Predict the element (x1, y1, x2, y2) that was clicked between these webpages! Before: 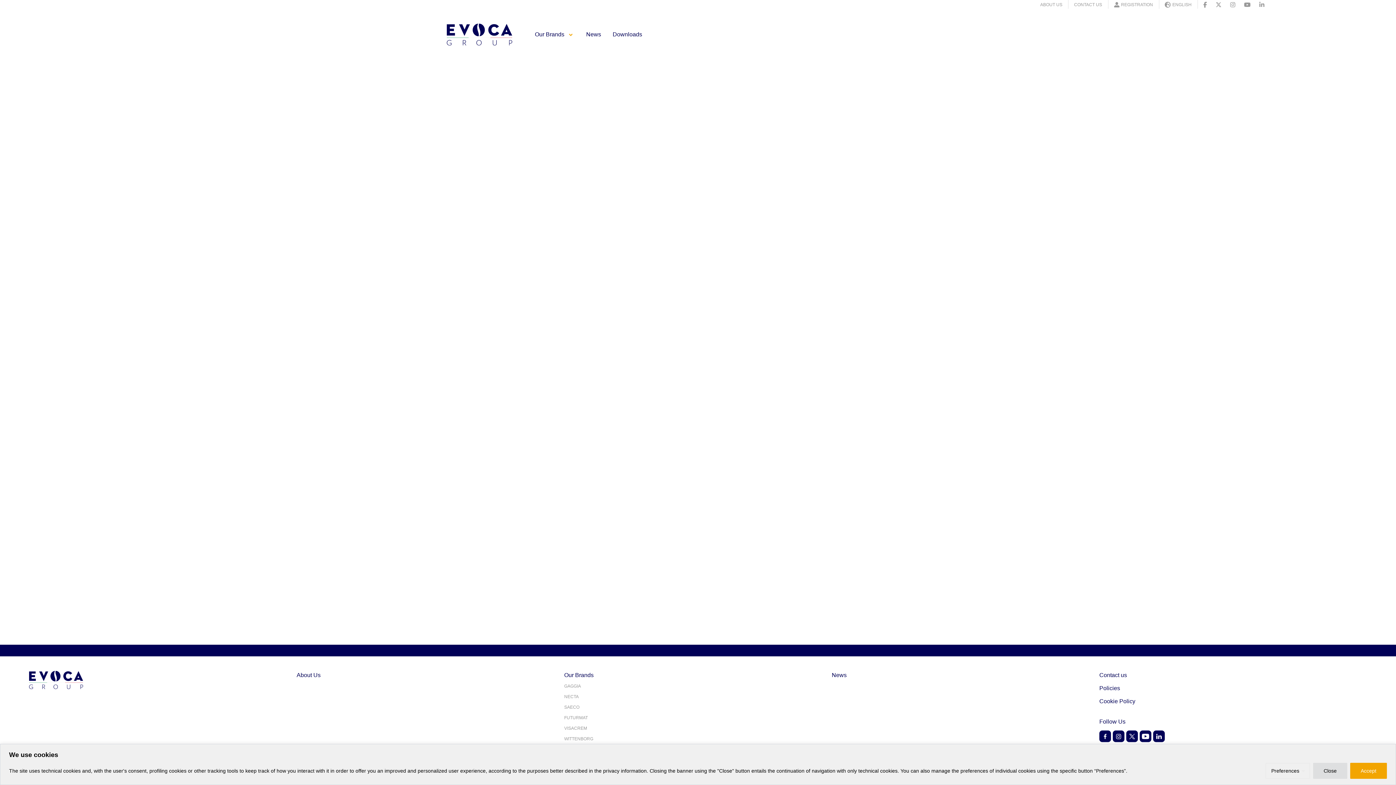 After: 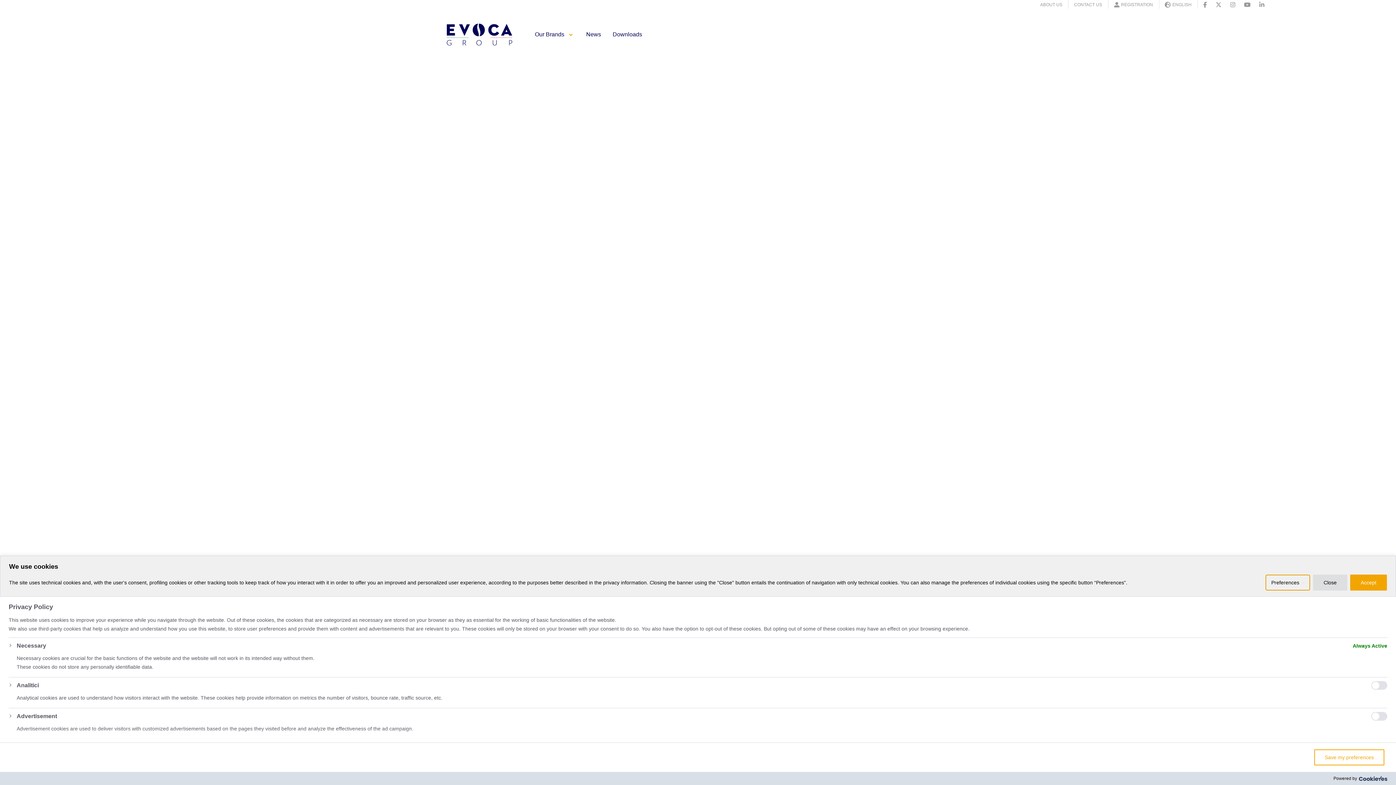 Action: bbox: (1265, 763, 1310, 779) label: Preferences